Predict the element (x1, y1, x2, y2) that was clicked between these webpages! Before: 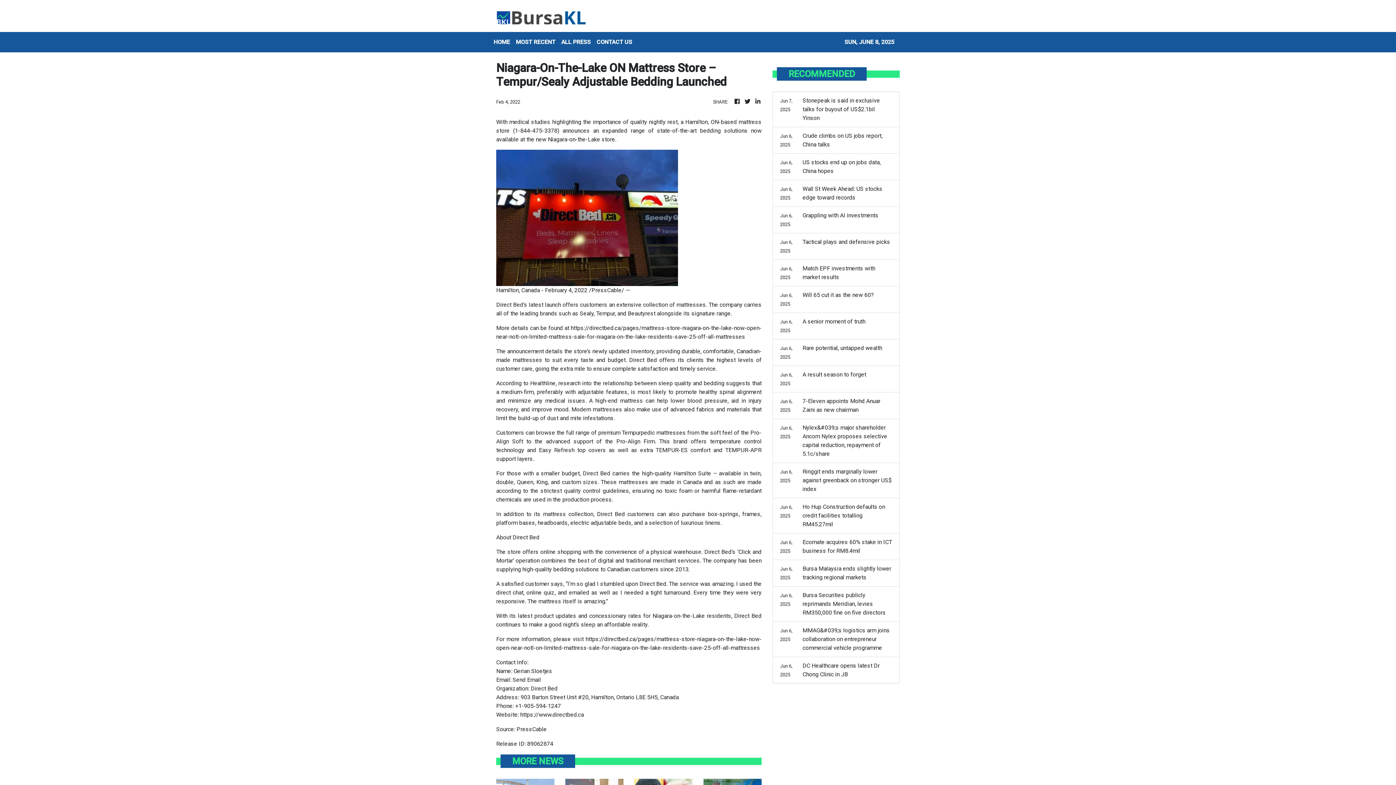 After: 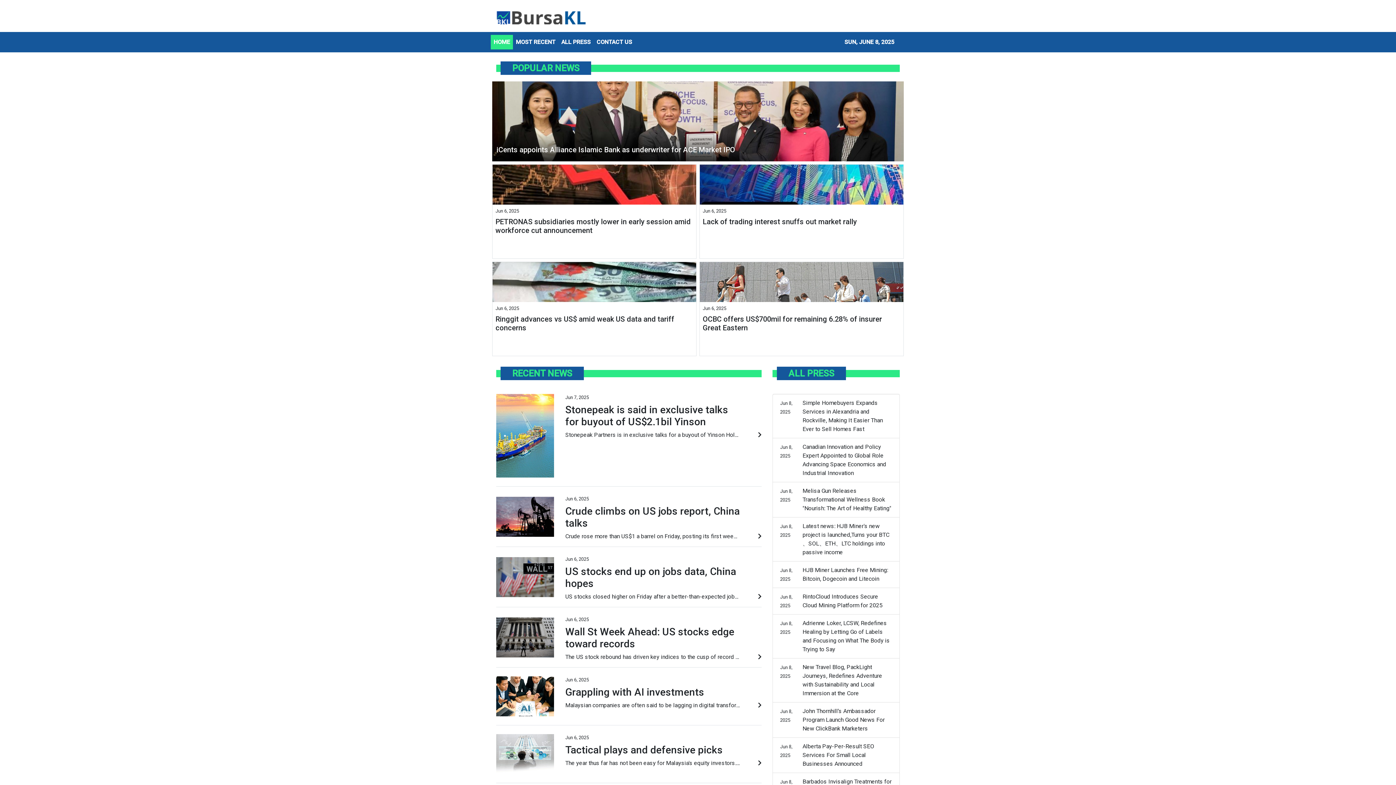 Action: bbox: (743, 97, 751, 106)